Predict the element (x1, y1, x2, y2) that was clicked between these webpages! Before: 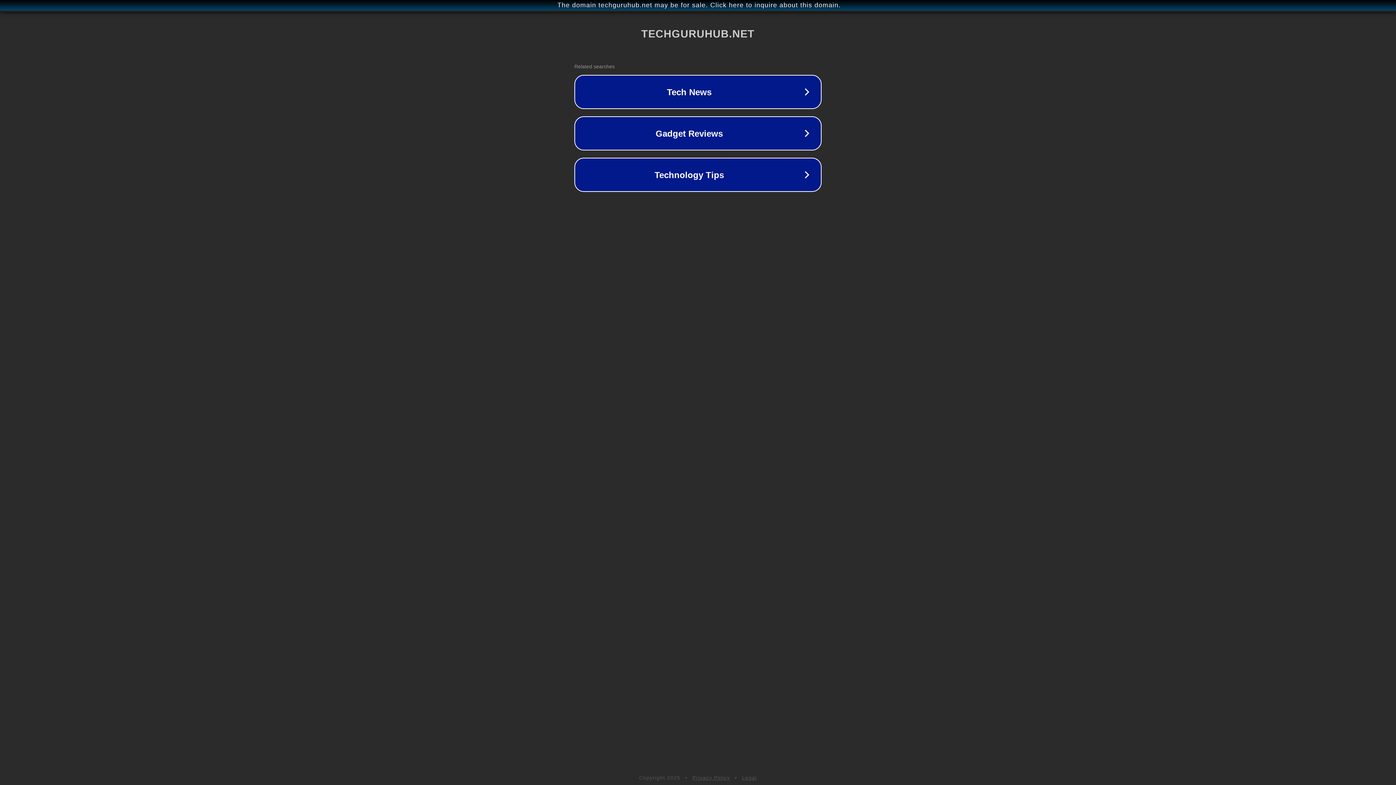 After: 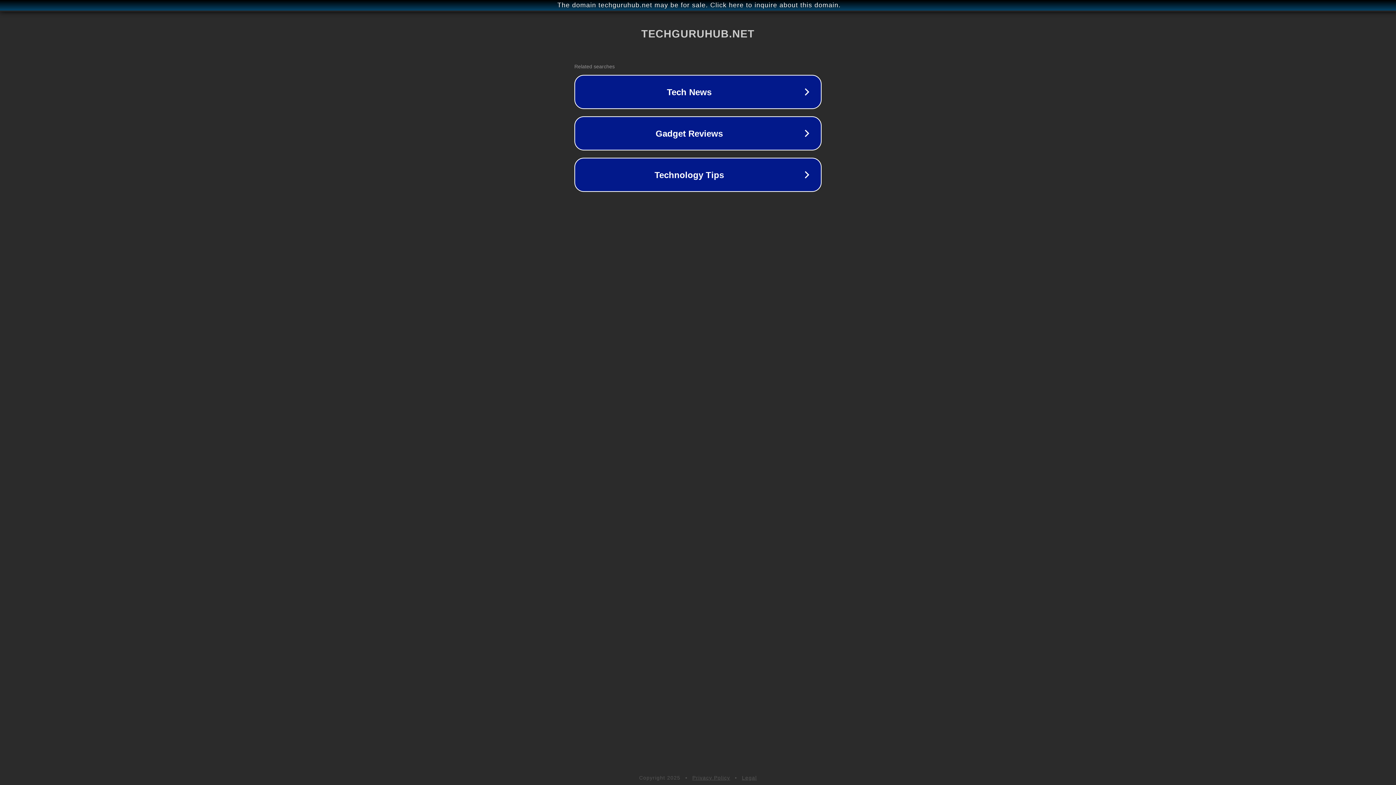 Action: bbox: (692, 775, 730, 781) label: Privacy Policy